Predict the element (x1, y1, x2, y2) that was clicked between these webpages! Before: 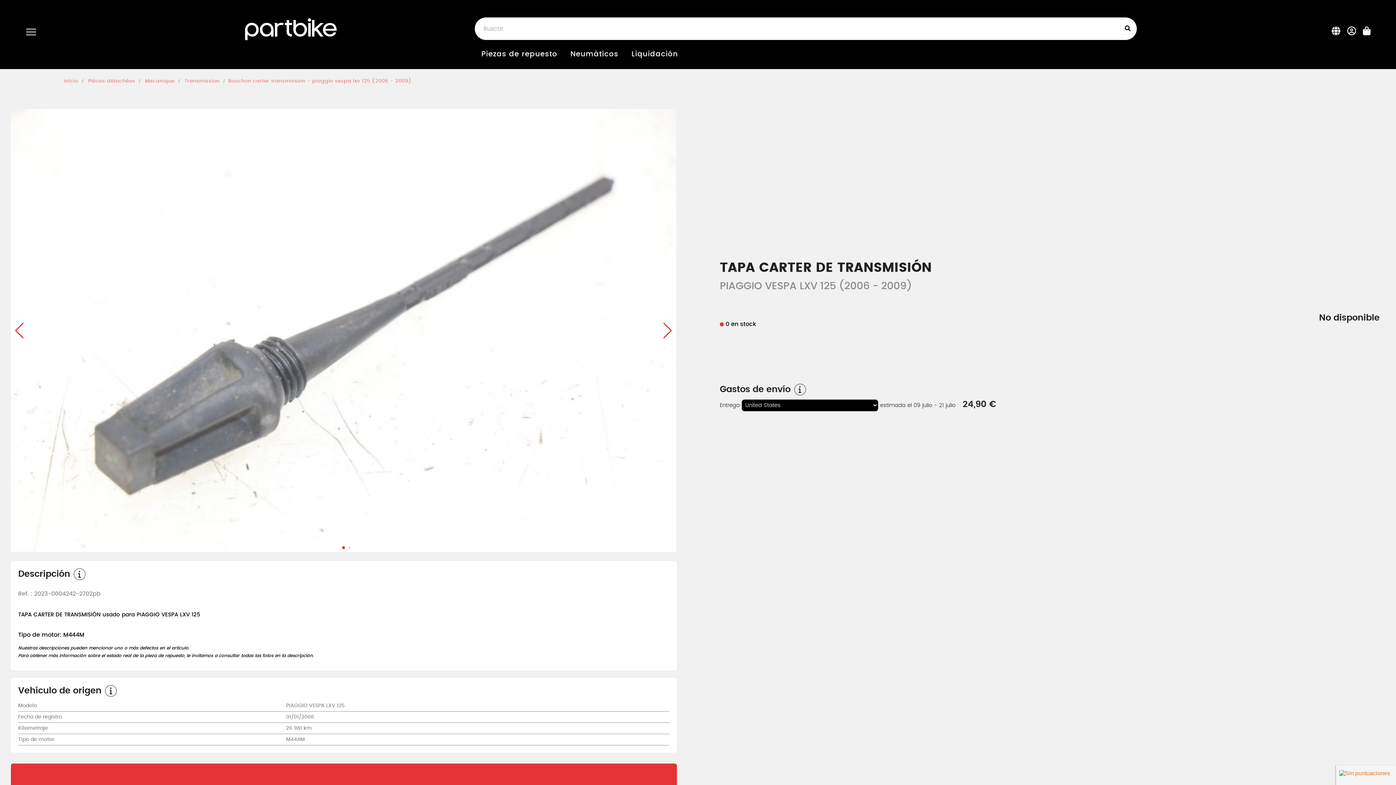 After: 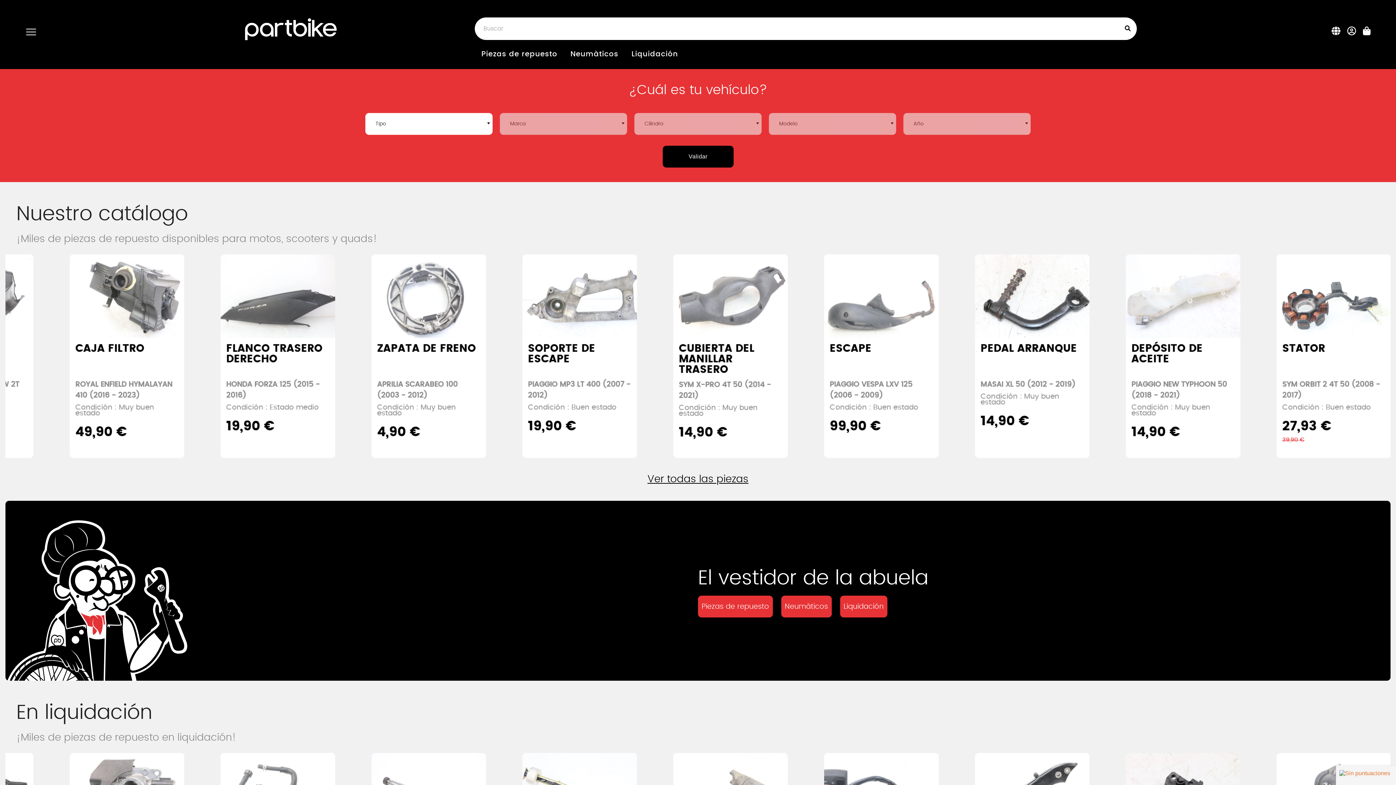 Action: bbox: (64, 75, 78, 87) label: Inicio